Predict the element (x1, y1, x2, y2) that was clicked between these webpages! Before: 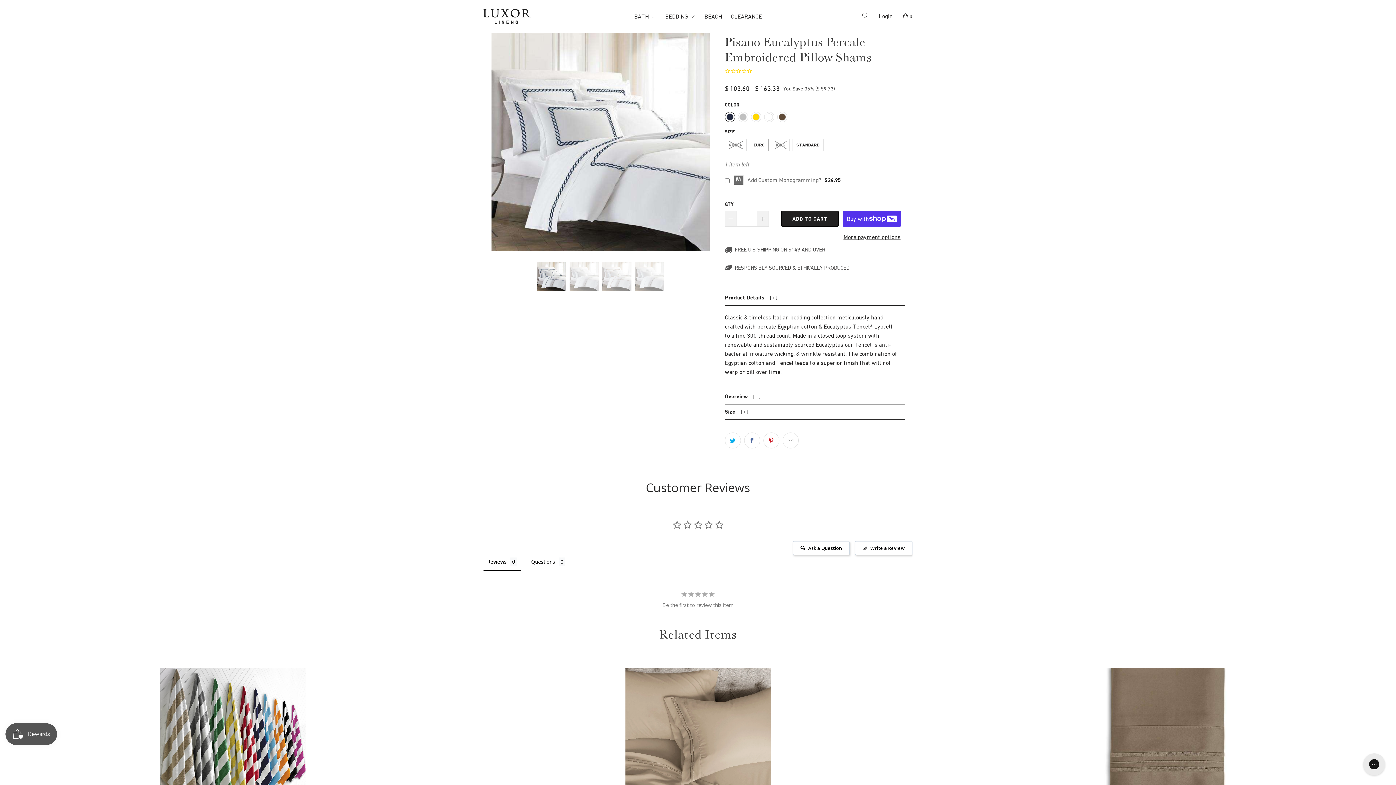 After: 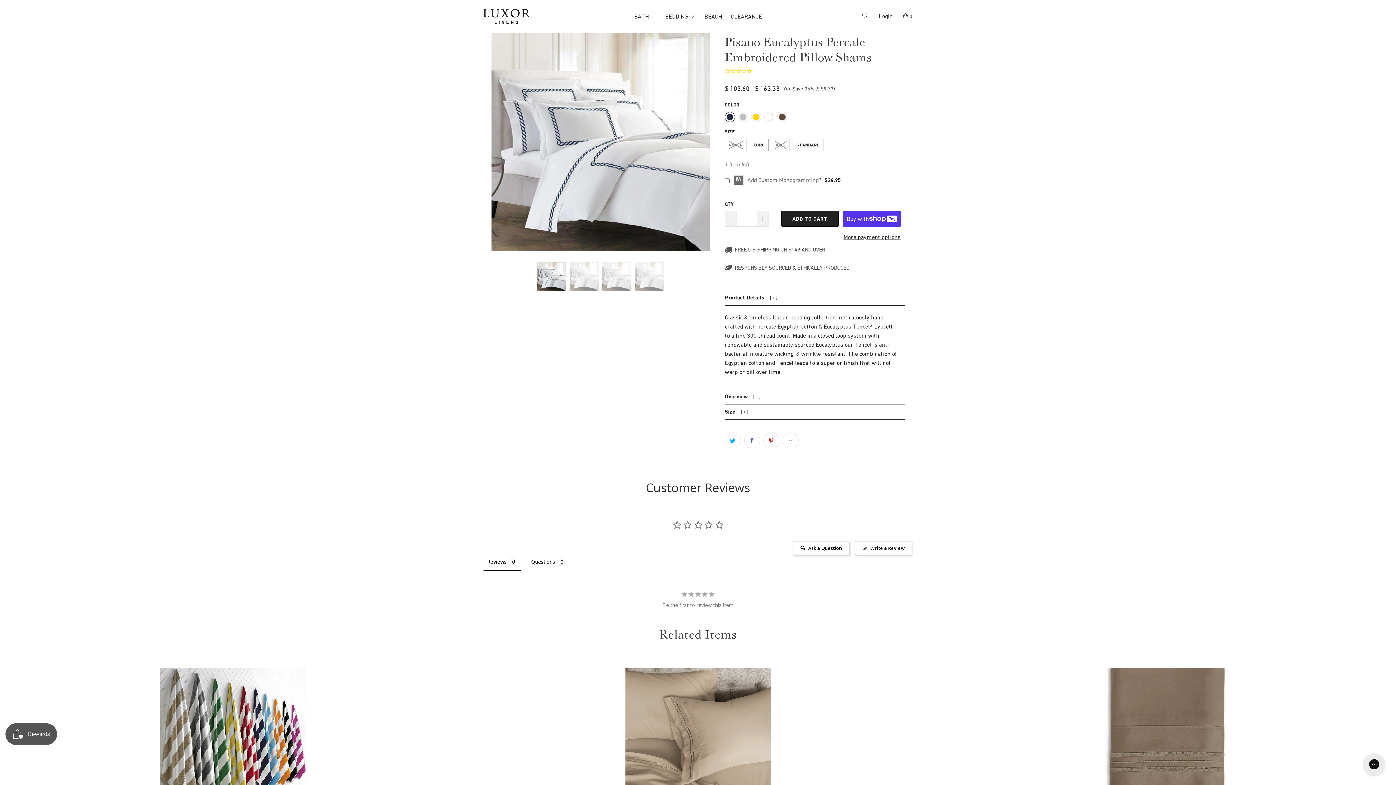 Action: label: BATH  bbox: (634, 13, 656, 19)